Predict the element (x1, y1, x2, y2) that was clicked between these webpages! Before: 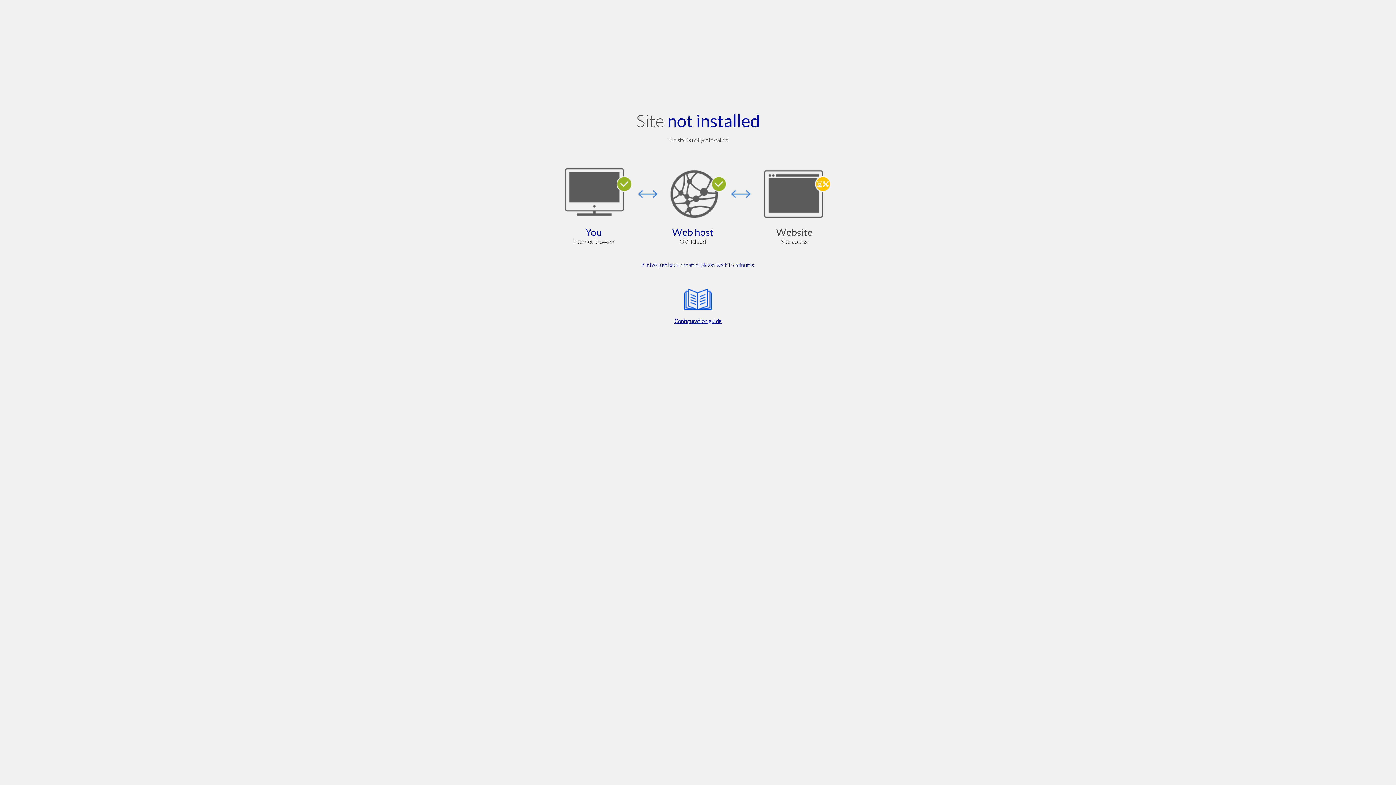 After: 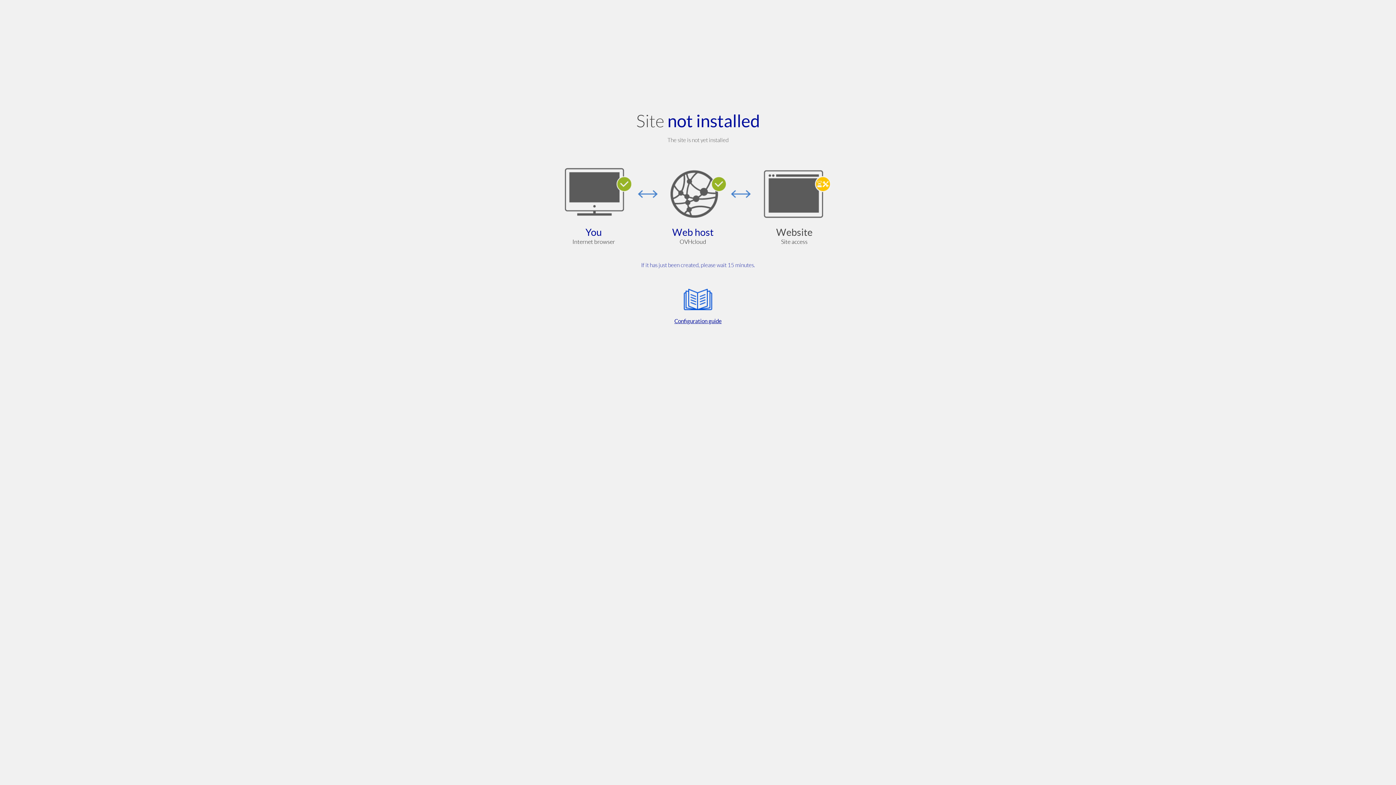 Action: label: Configuration guide bbox: (564, 285, 832, 325)